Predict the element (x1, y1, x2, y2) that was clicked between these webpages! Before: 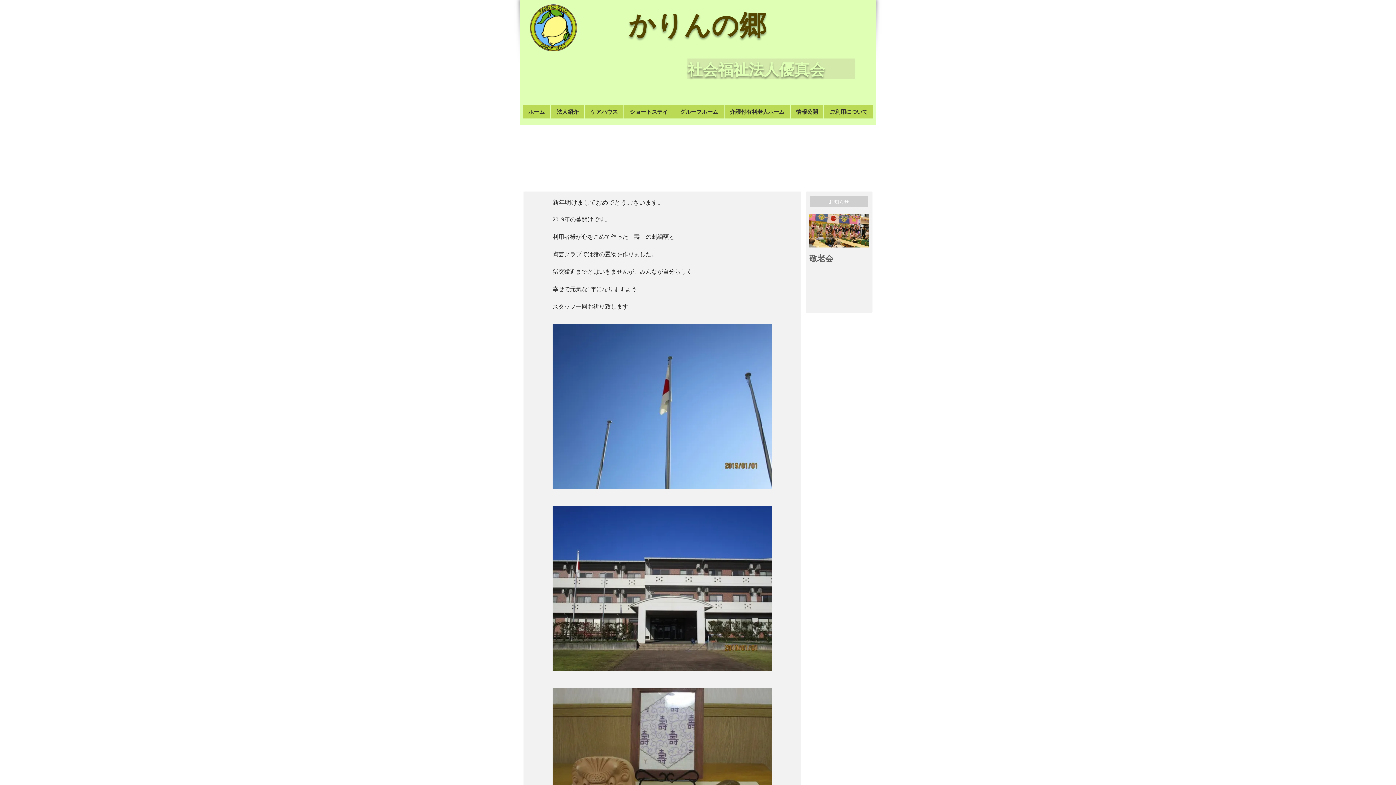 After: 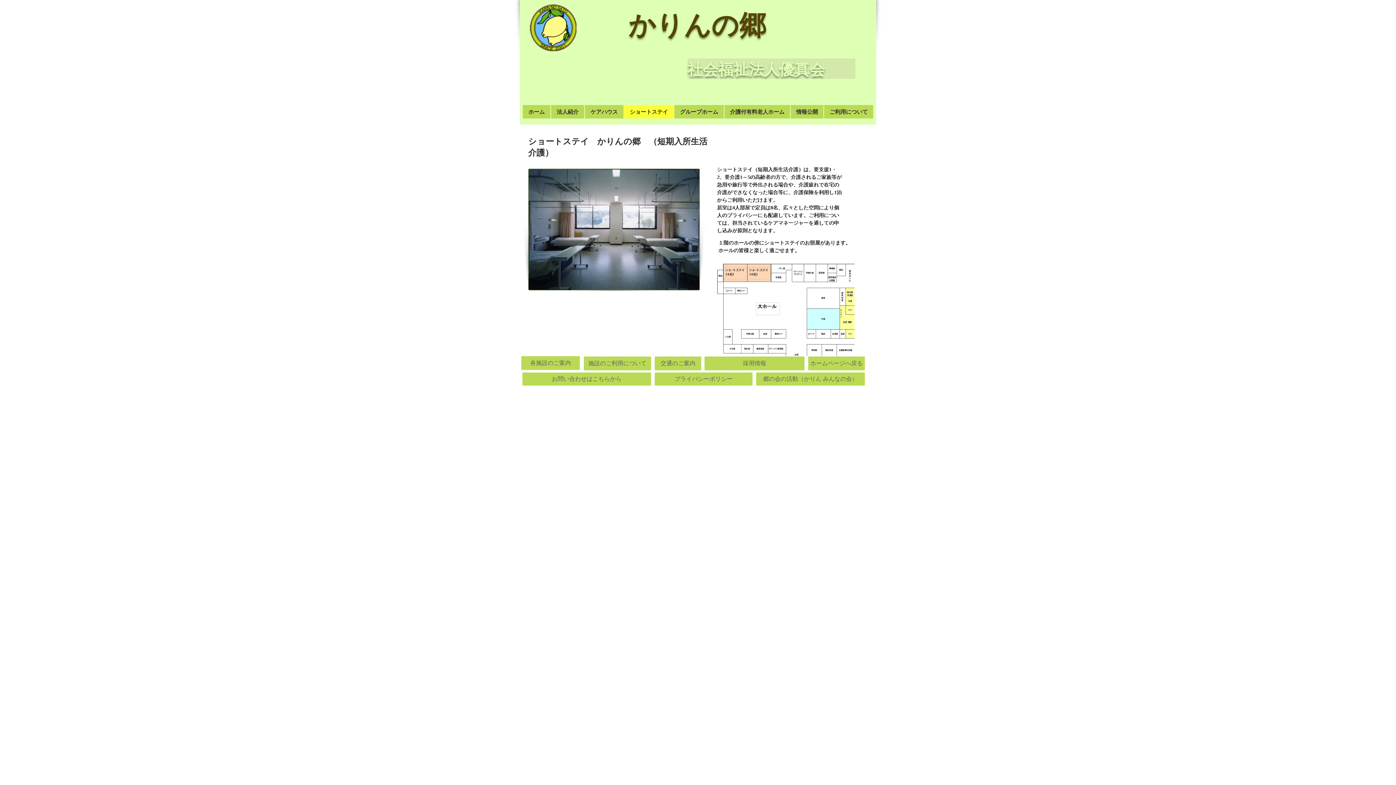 Action: bbox: (624, 105, 673, 118) label: ショートステイ